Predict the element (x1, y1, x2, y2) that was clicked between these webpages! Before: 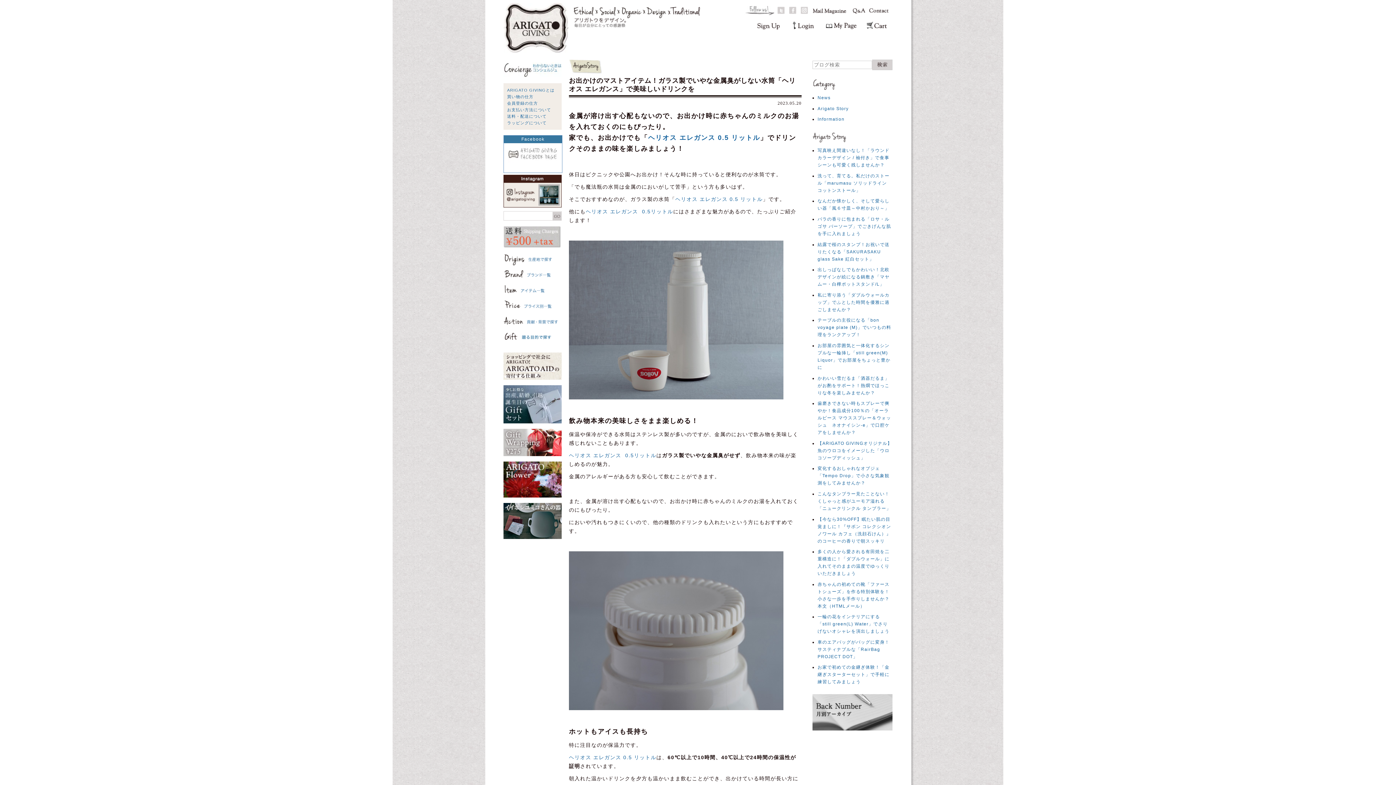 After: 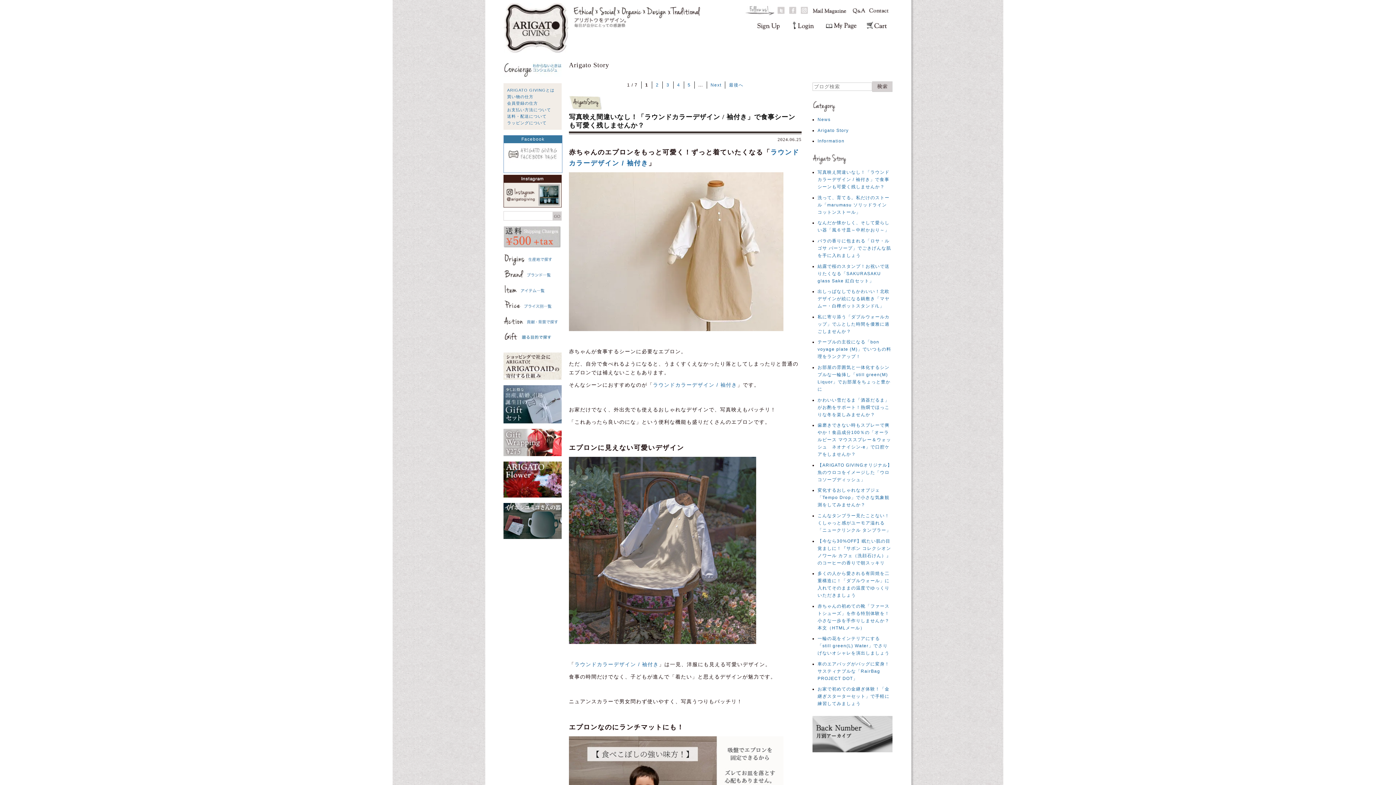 Action: label: Arigato Story bbox: (817, 104, 848, 112)